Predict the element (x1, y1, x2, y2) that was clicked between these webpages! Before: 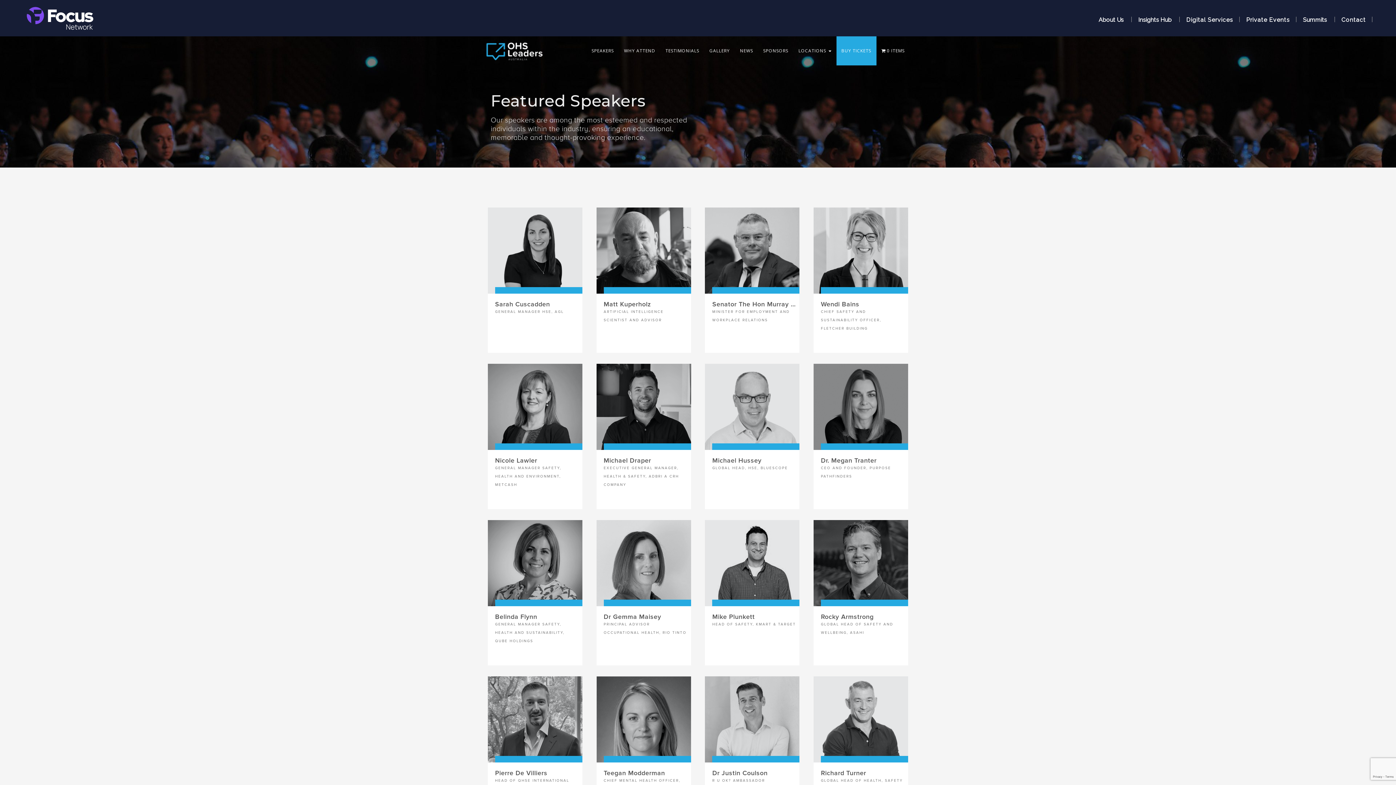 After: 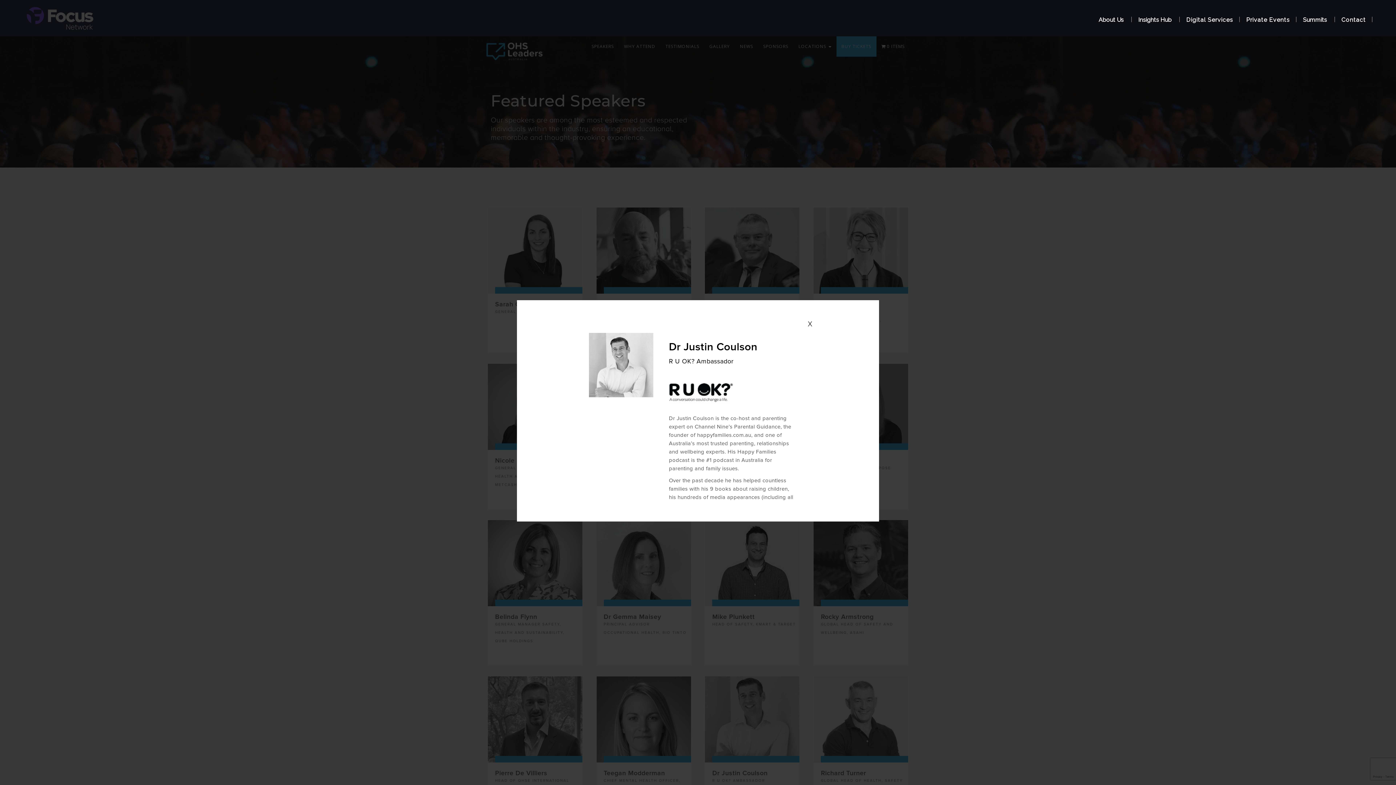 Action: bbox: (716, 687, 788, 767)